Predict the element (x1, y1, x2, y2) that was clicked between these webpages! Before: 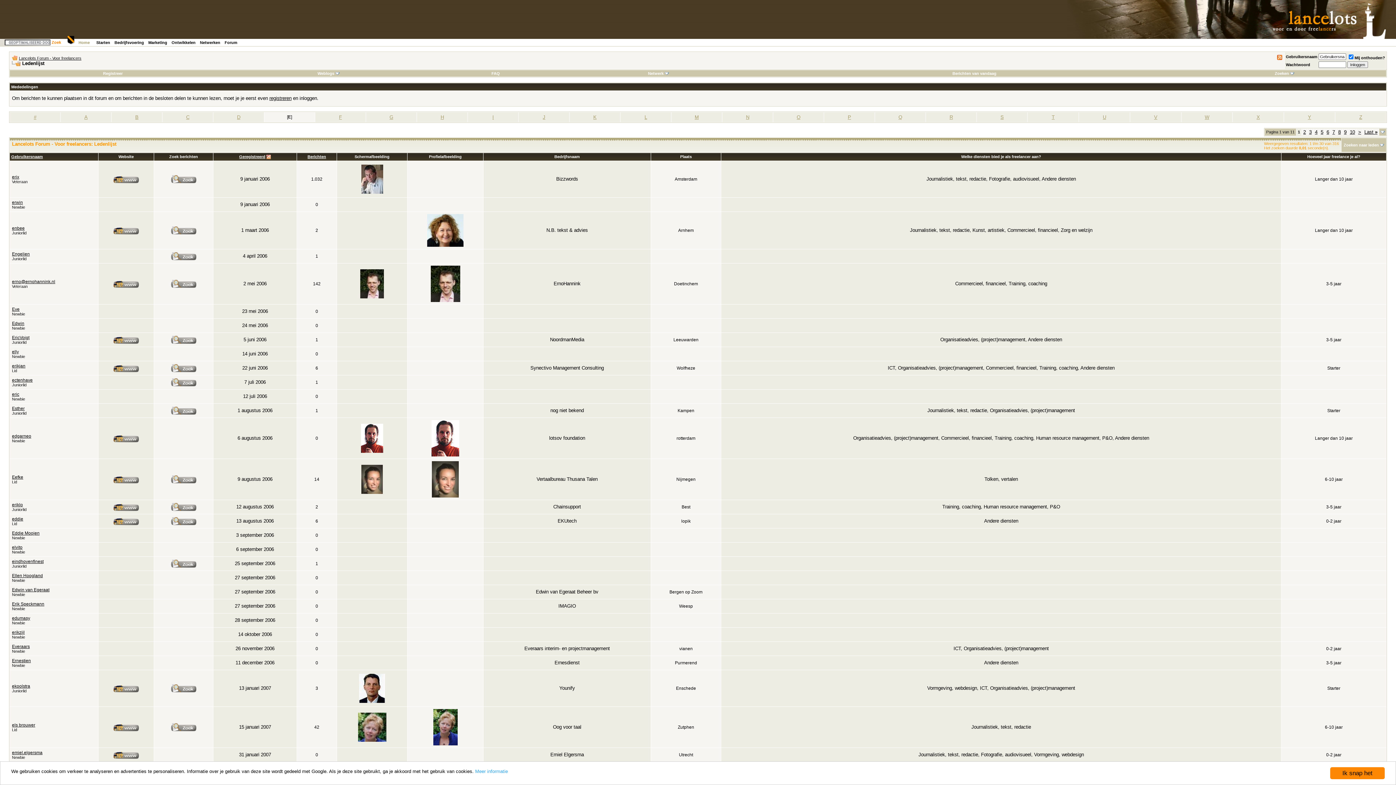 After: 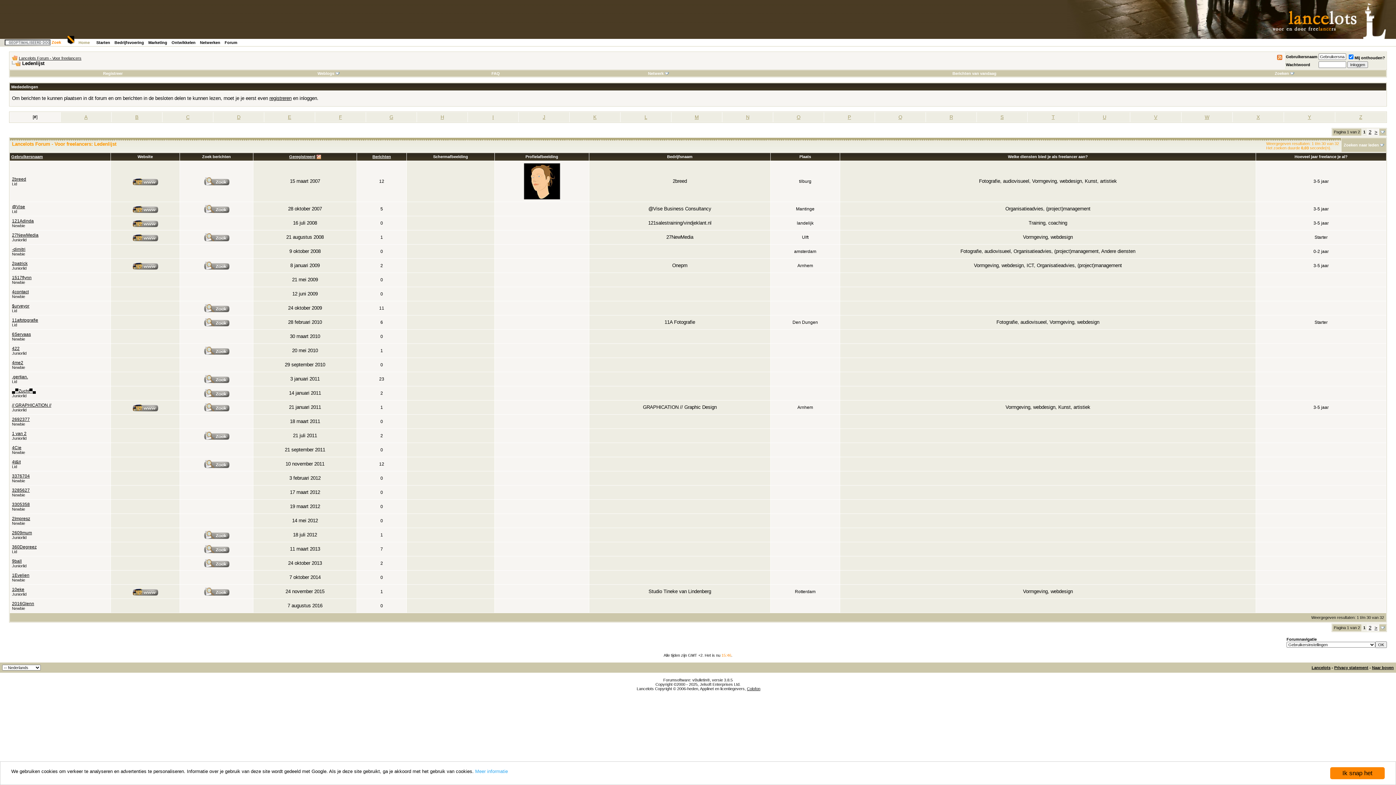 Action: label: # bbox: (33, 114, 36, 120)